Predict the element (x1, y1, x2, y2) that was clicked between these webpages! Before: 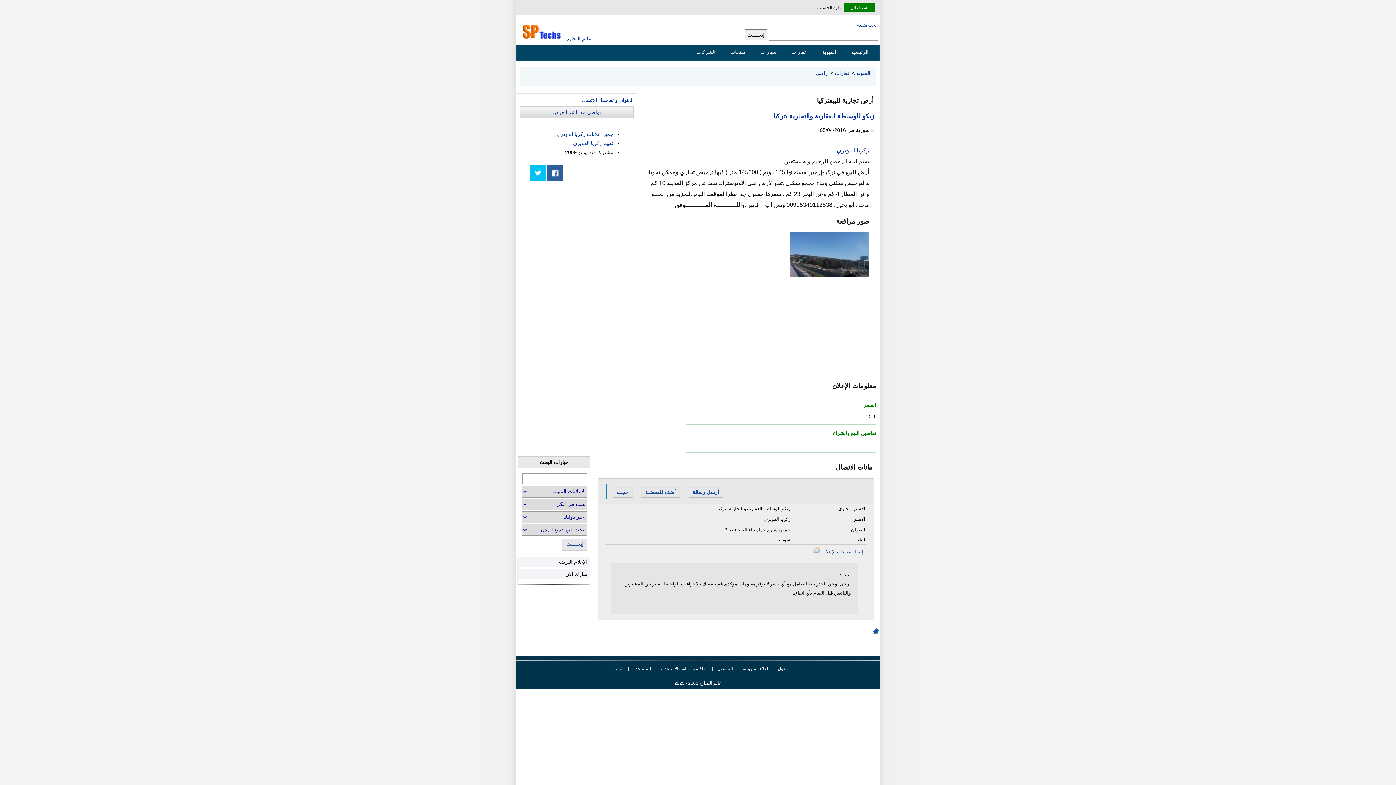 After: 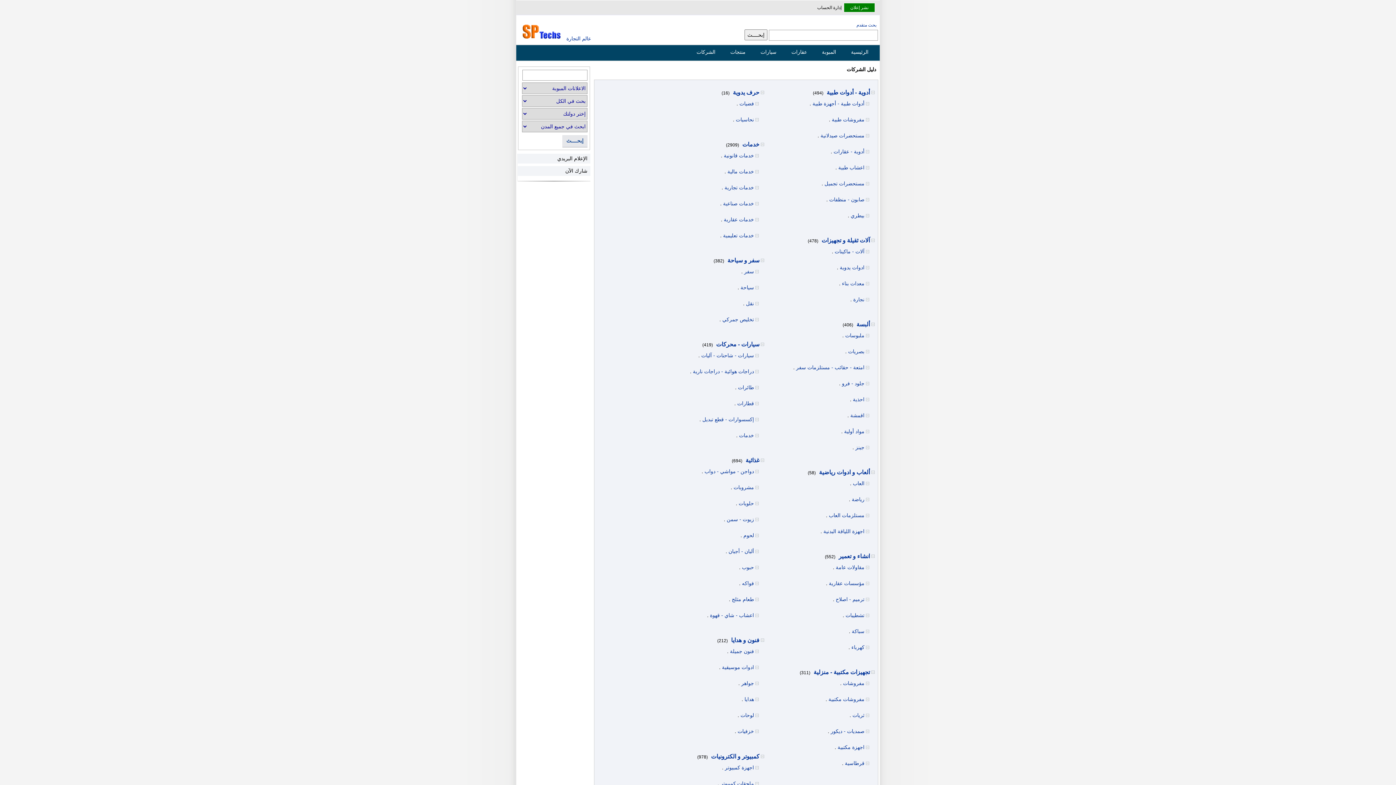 Action: label: الشركات bbox: (696, 49, 723, 54)